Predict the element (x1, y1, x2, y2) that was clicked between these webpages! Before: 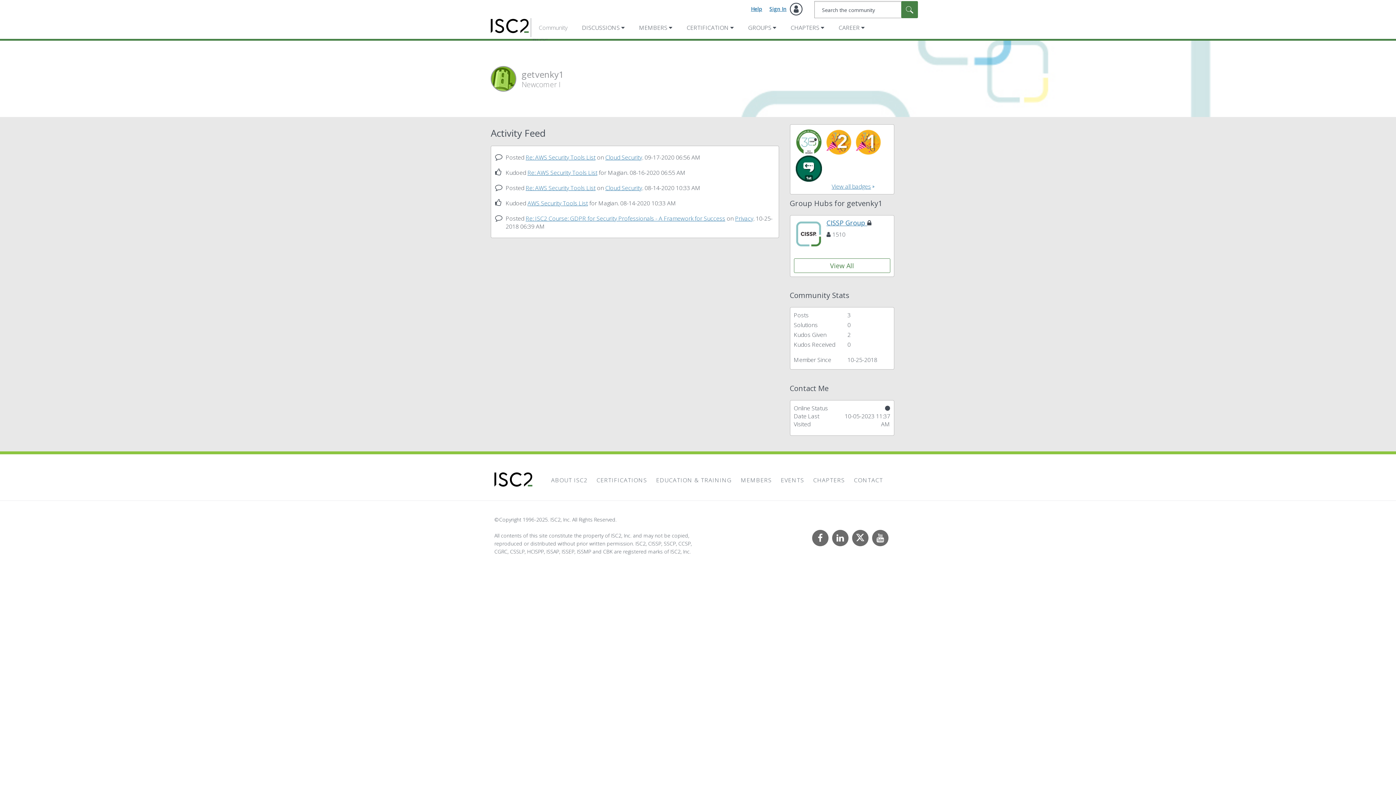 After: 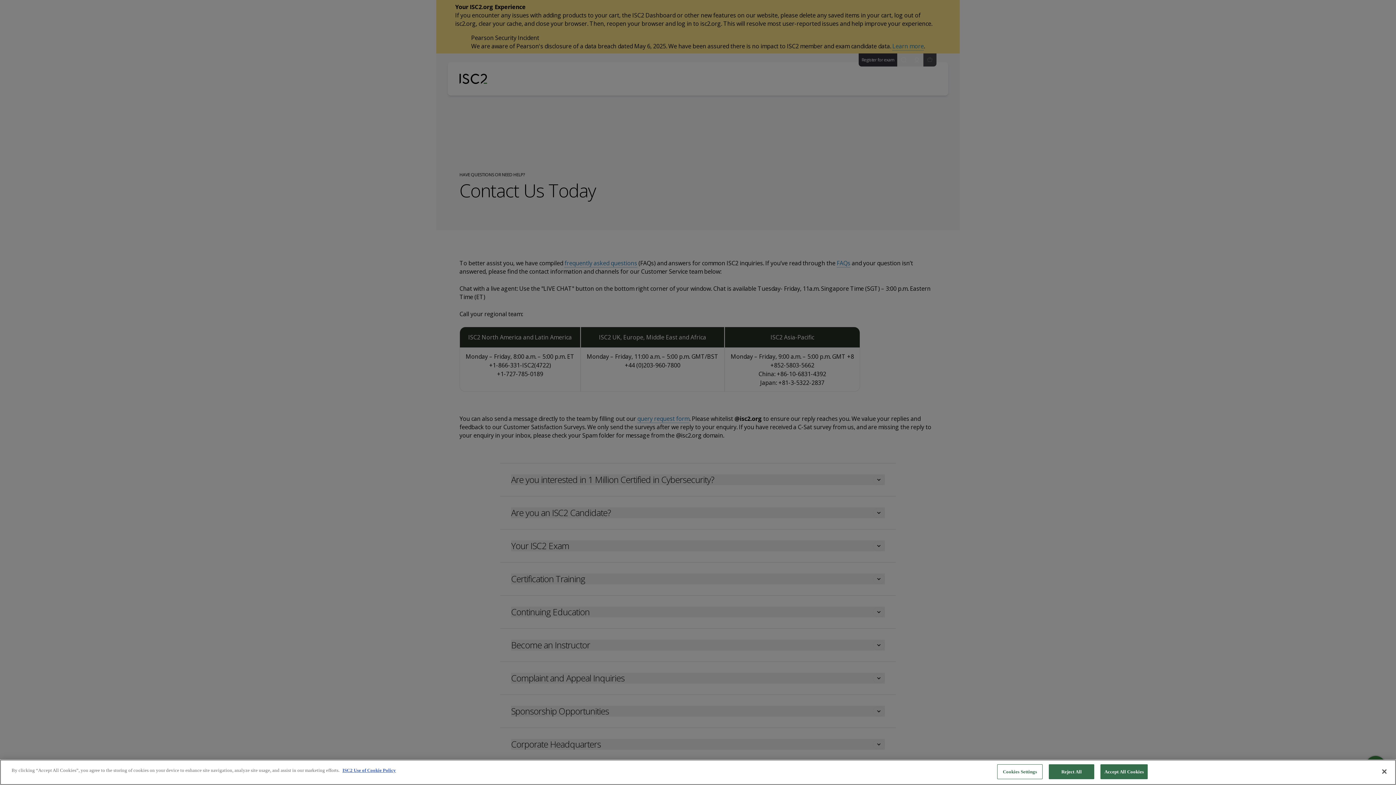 Action: bbox: (850, 476, 886, 484) label: CONTACT